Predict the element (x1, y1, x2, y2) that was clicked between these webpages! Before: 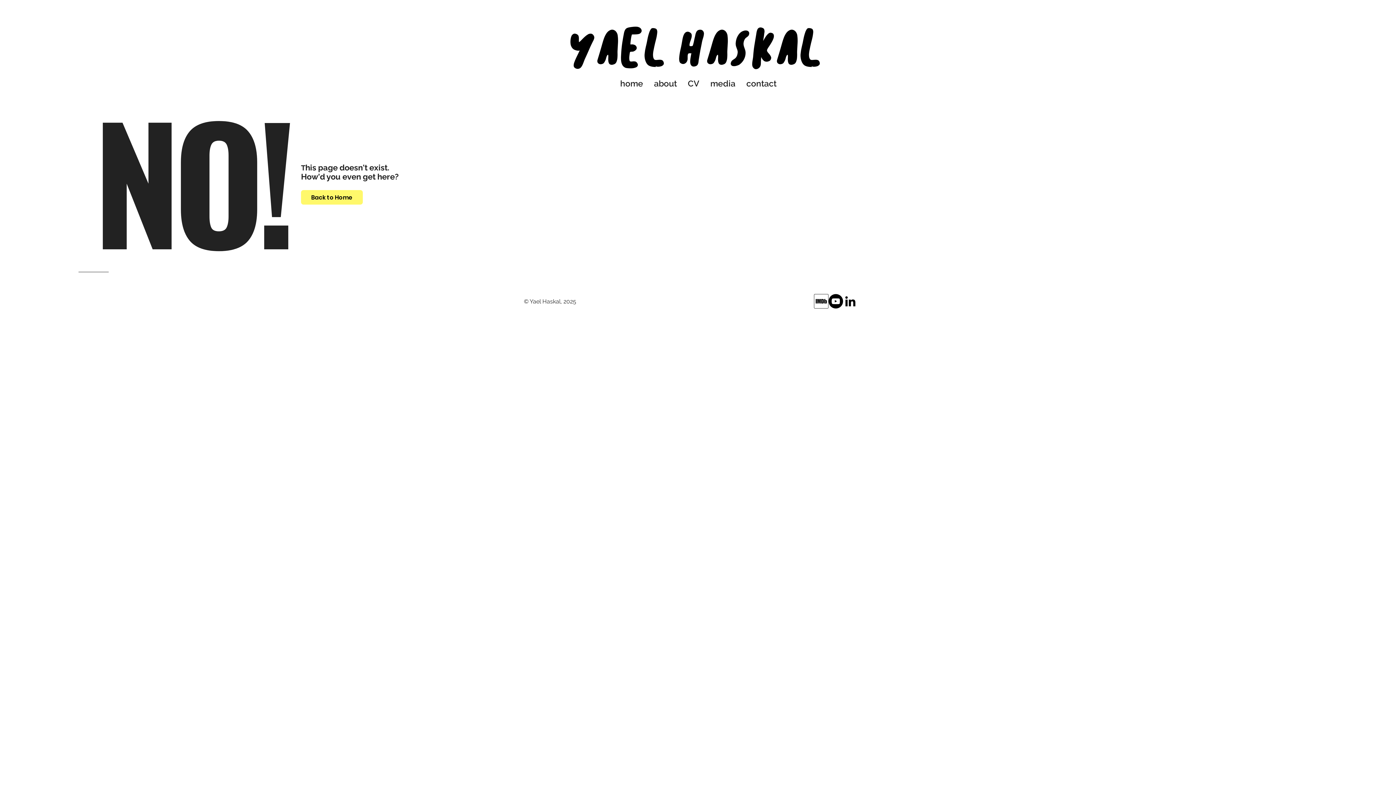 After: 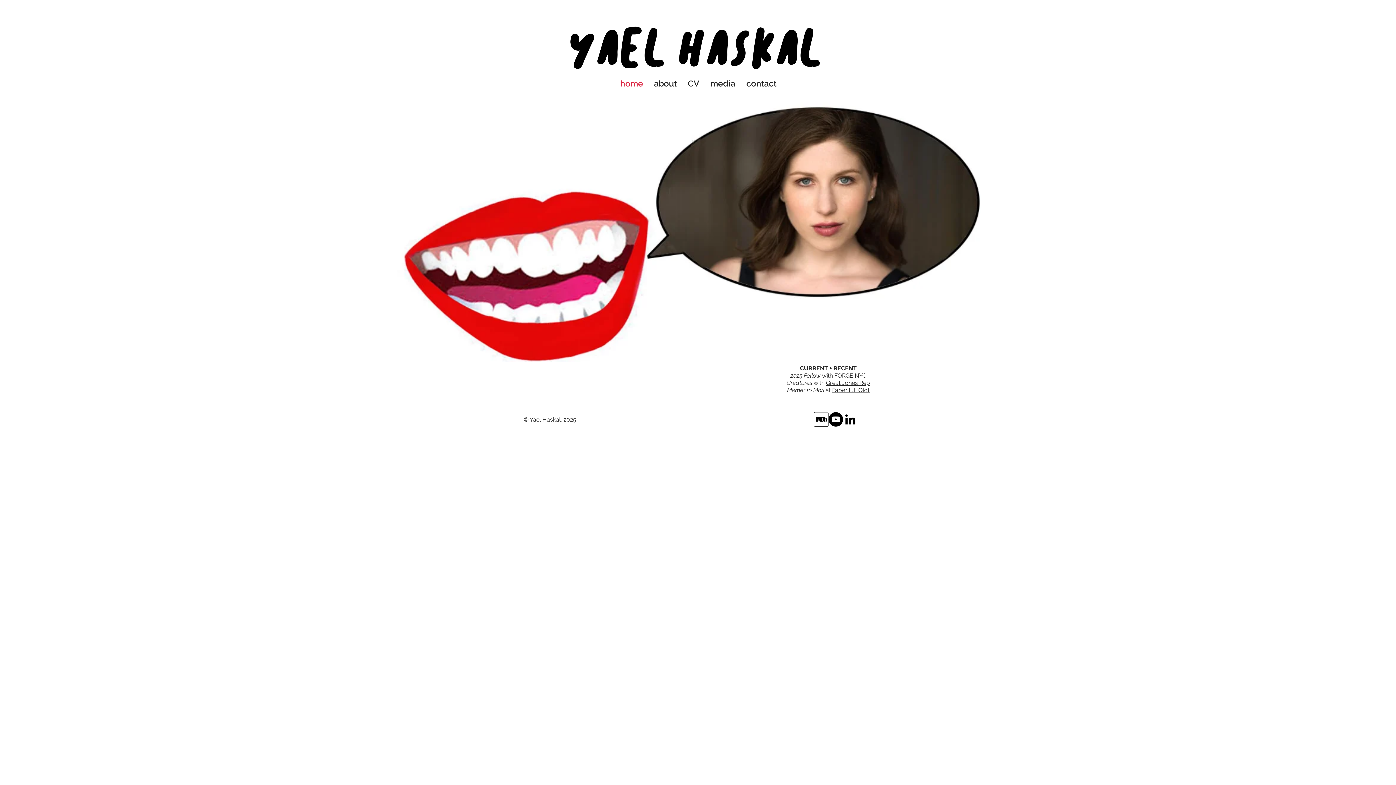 Action: label: home bbox: (614, 72, 648, 94)